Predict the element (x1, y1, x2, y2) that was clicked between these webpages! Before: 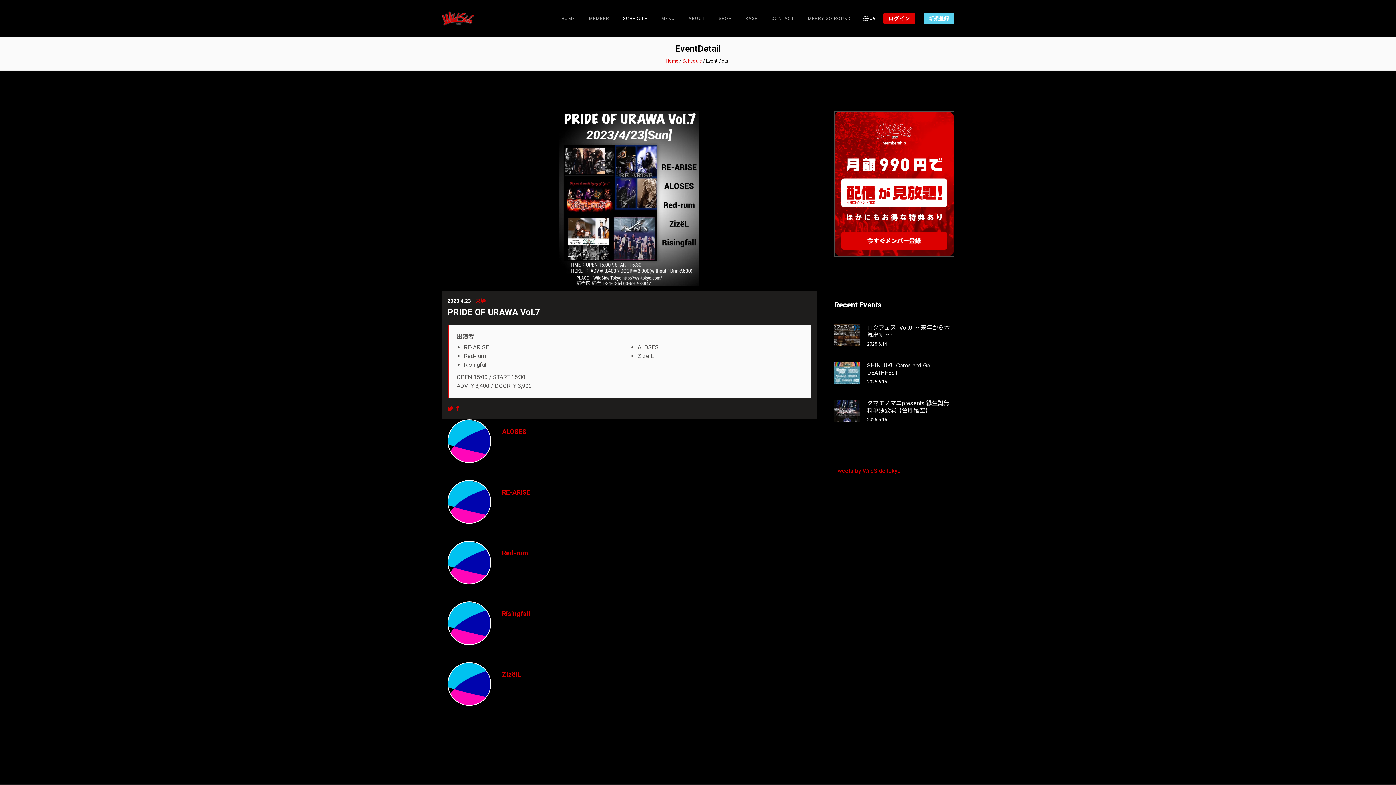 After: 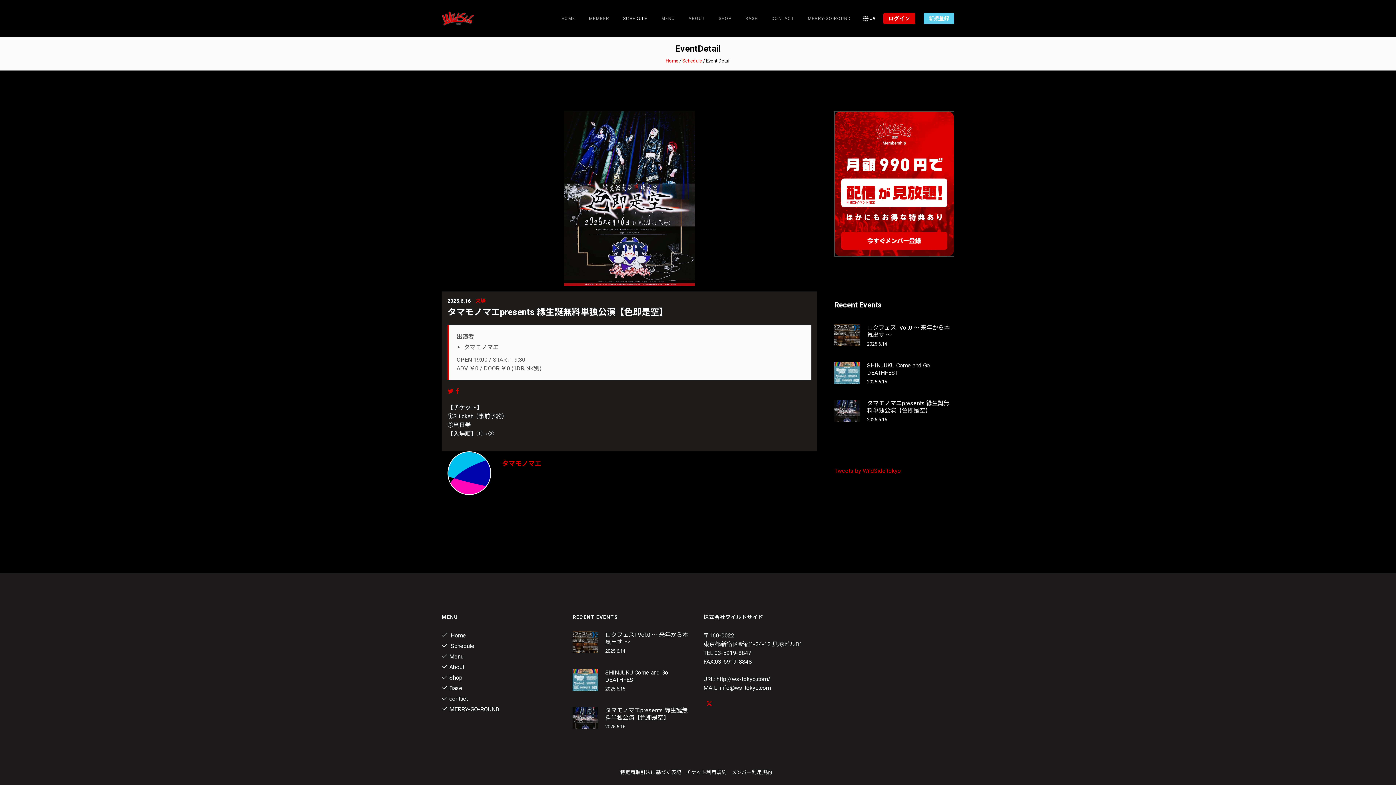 Action: bbox: (834, 399, 860, 421)